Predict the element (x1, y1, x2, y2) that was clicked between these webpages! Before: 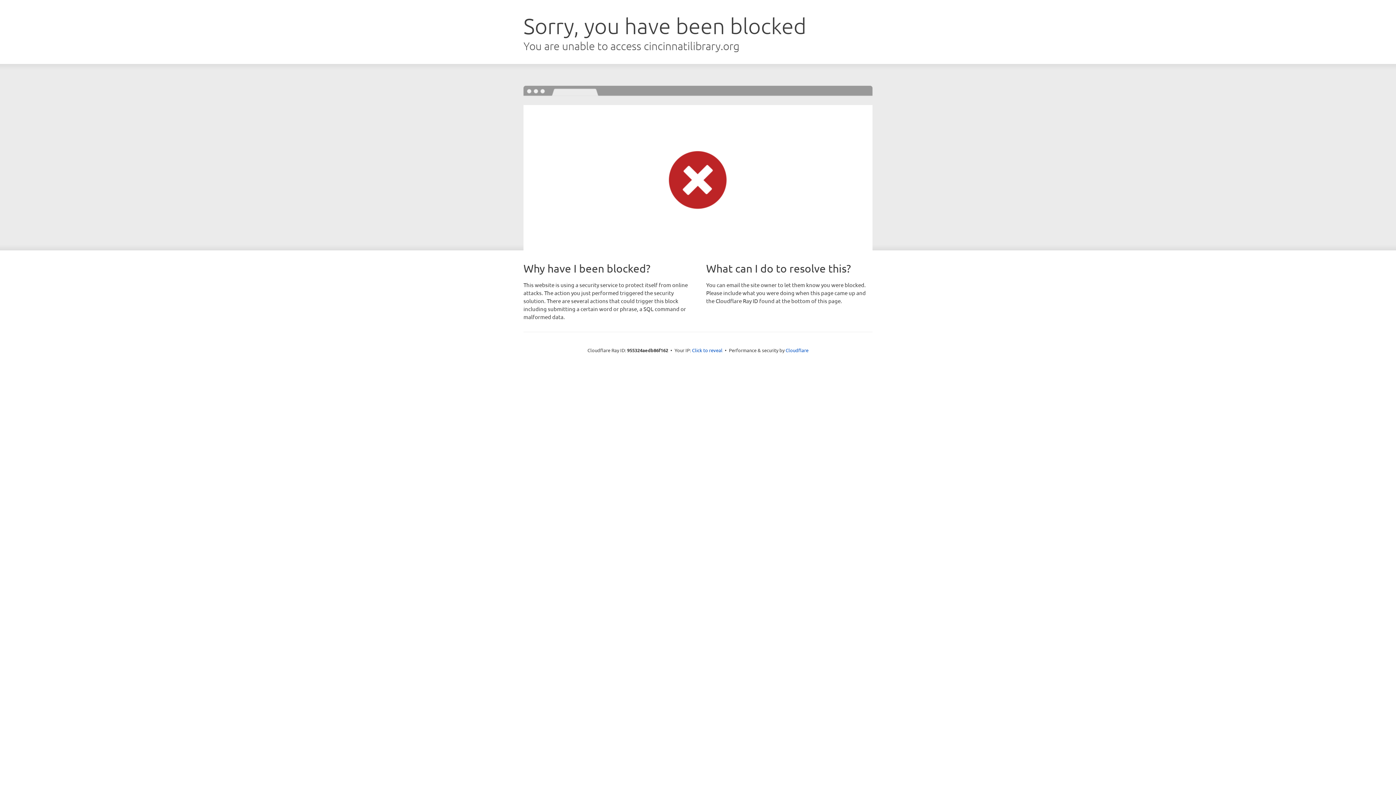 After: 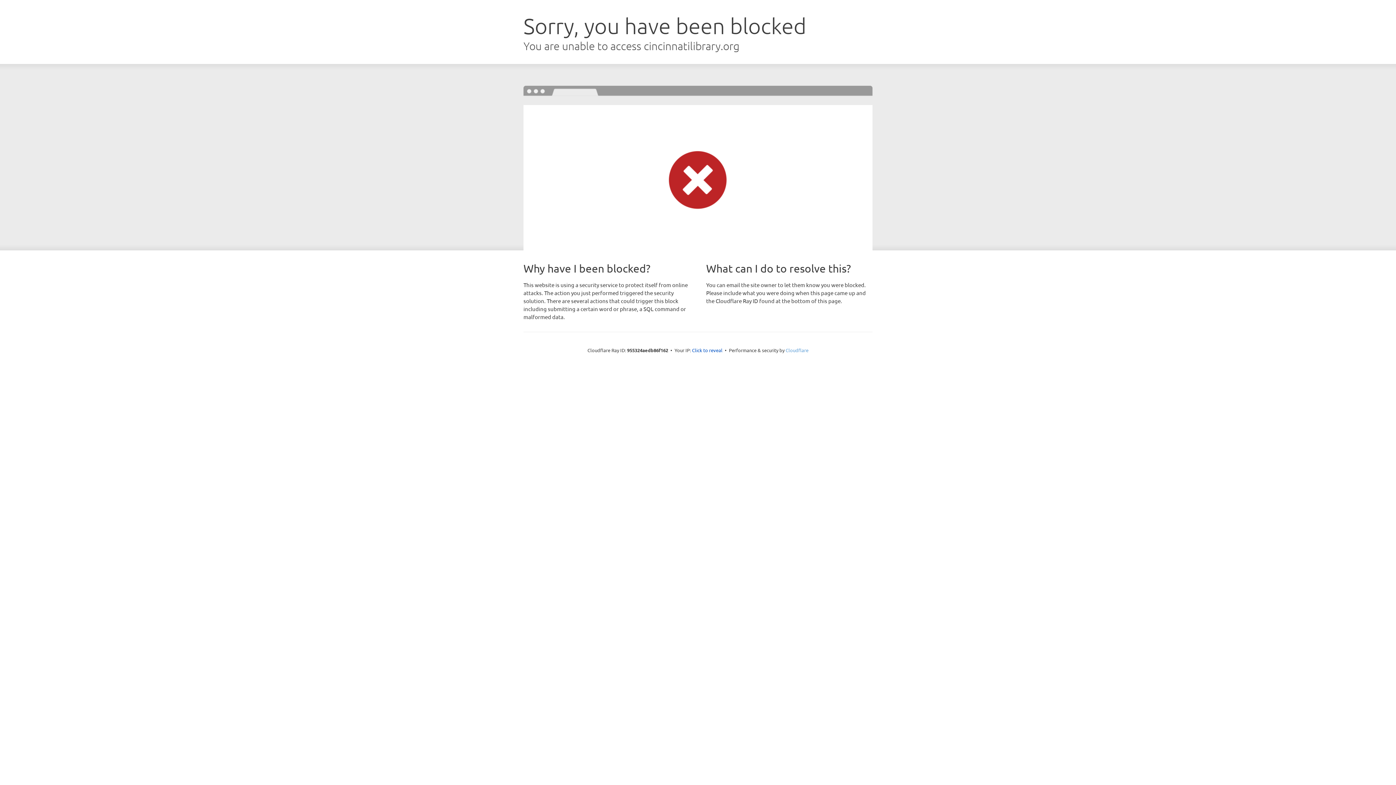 Action: label: Cloudflare bbox: (785, 347, 808, 353)